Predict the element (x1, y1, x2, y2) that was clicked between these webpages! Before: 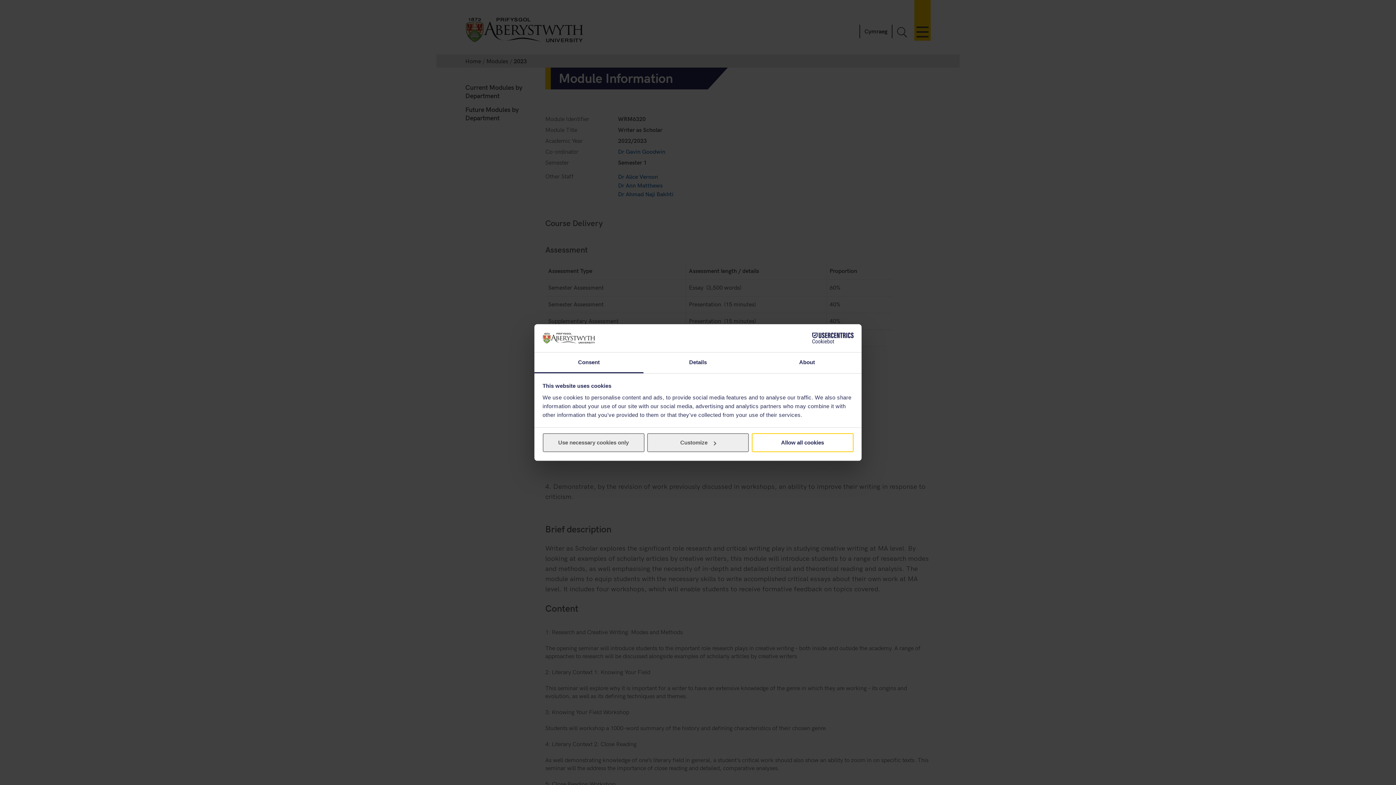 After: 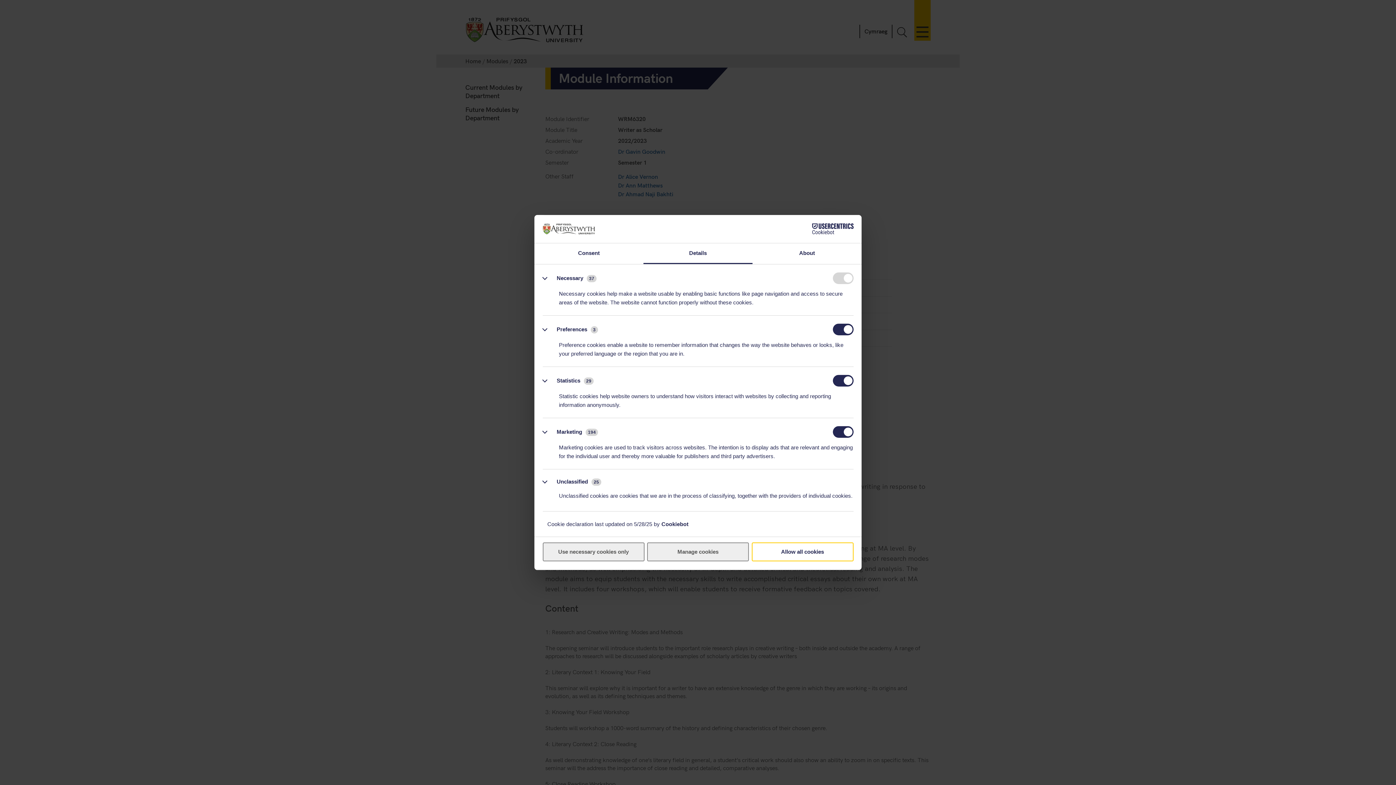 Action: label: Customize bbox: (647, 433, 749, 452)